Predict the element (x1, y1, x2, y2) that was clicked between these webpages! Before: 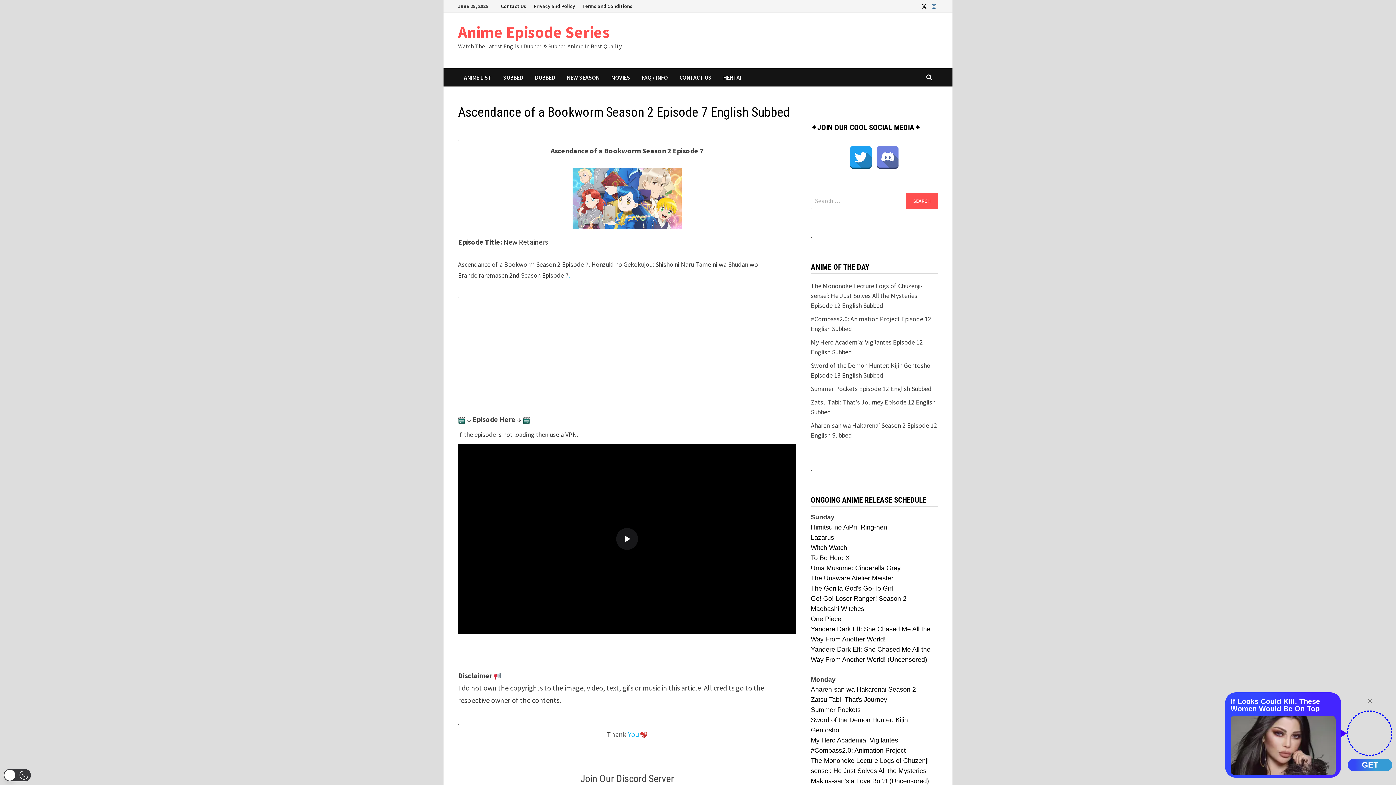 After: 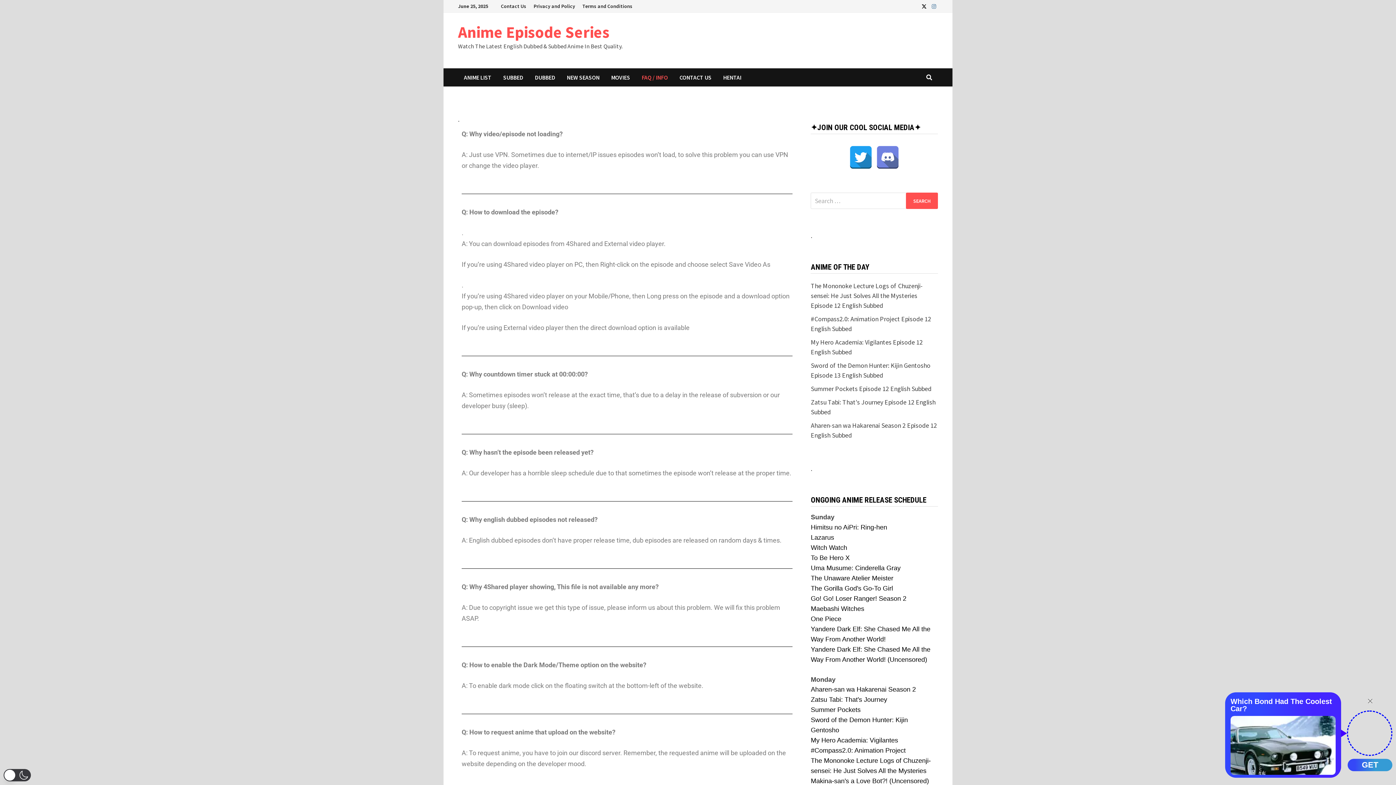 Action: label: FAQ / INFO bbox: (636, 68, 673, 86)